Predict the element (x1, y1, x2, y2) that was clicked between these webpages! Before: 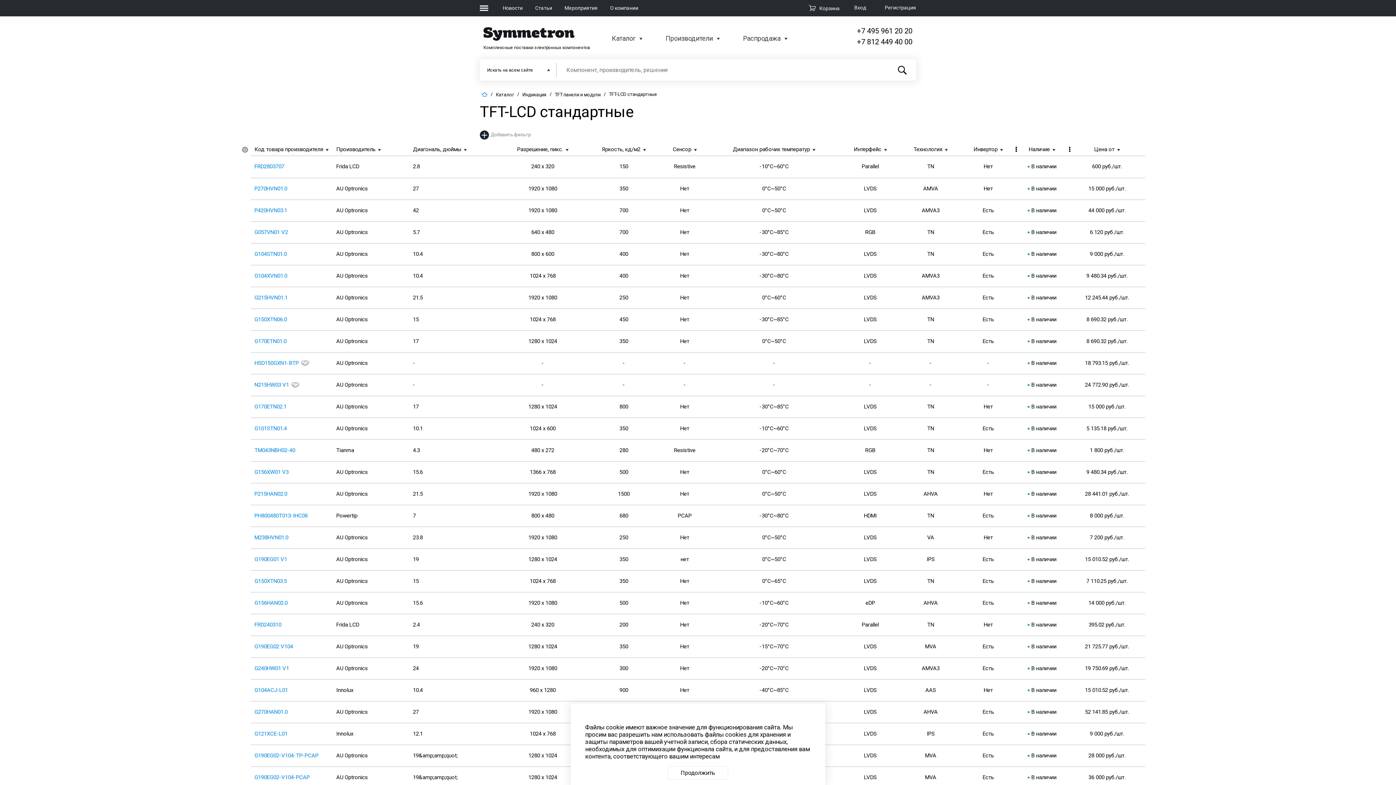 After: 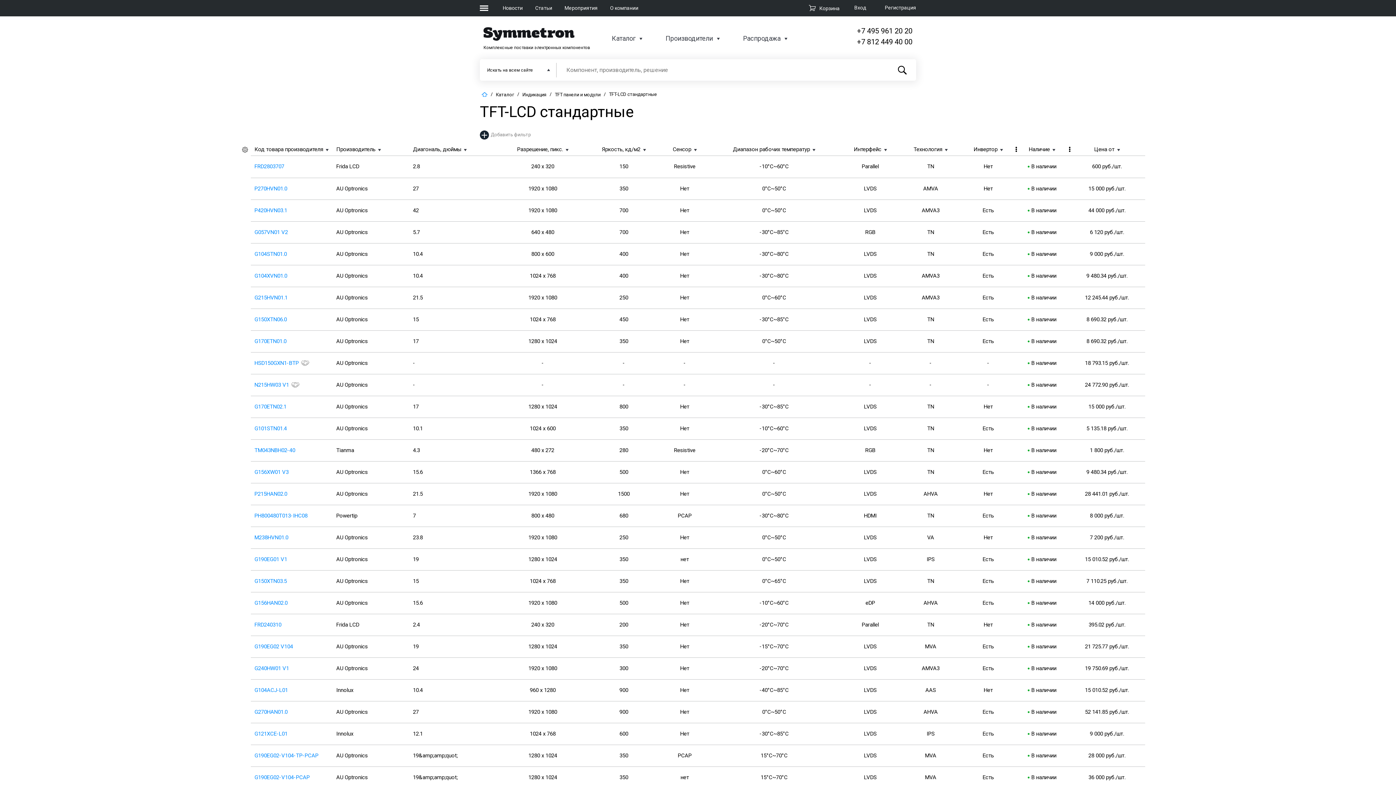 Action: label: Продолжить bbox: (667, 766, 728, 780)